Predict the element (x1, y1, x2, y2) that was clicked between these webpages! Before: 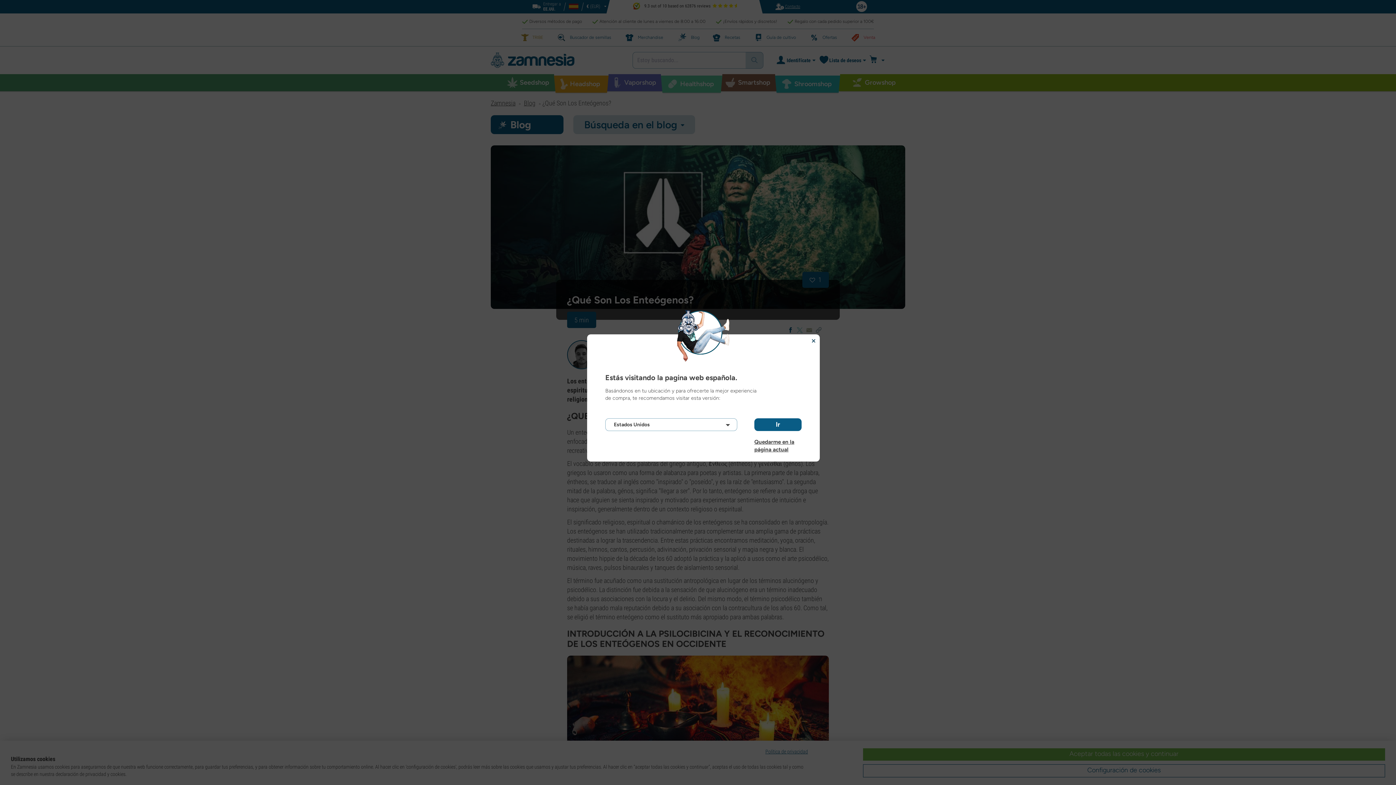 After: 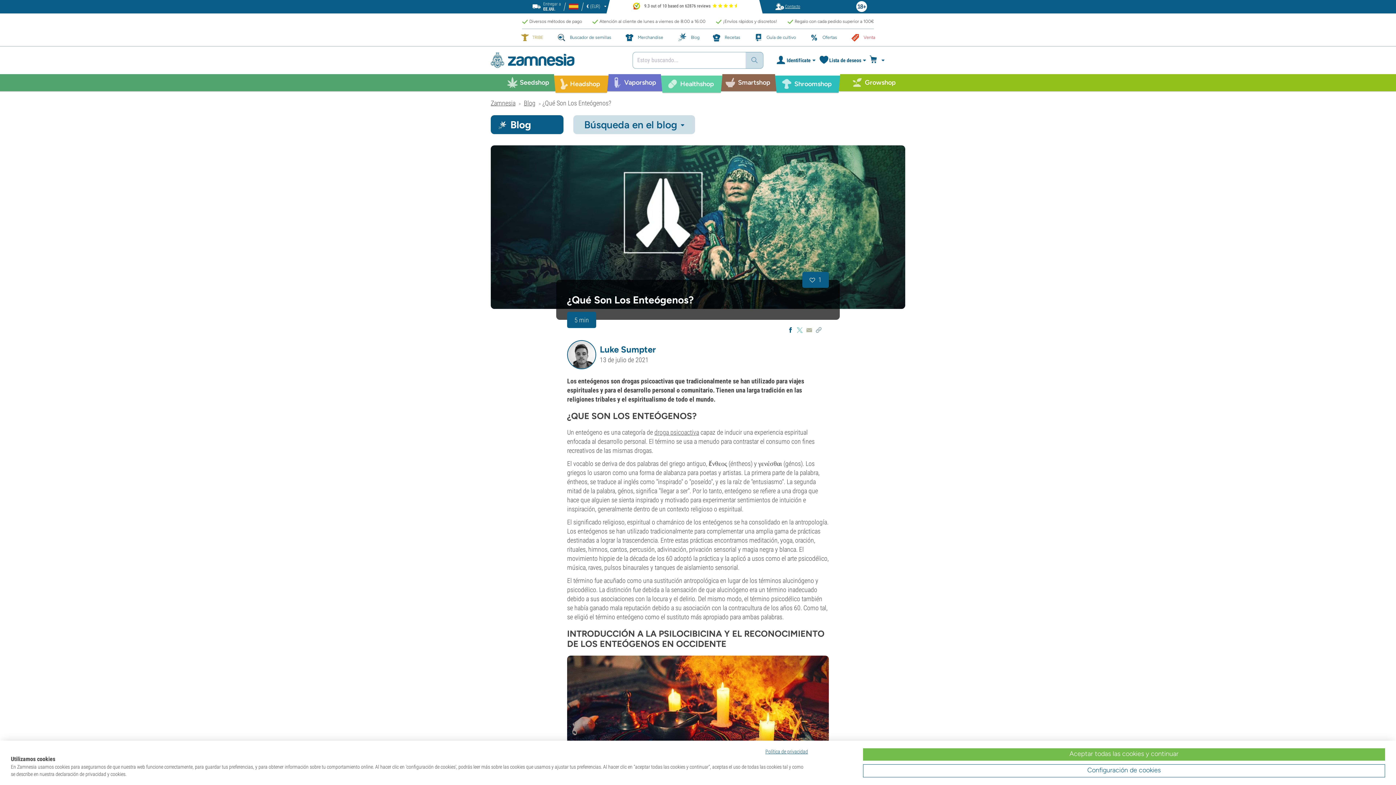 Action: label: Quedarme en la página actual bbox: (754, 438, 801, 445)